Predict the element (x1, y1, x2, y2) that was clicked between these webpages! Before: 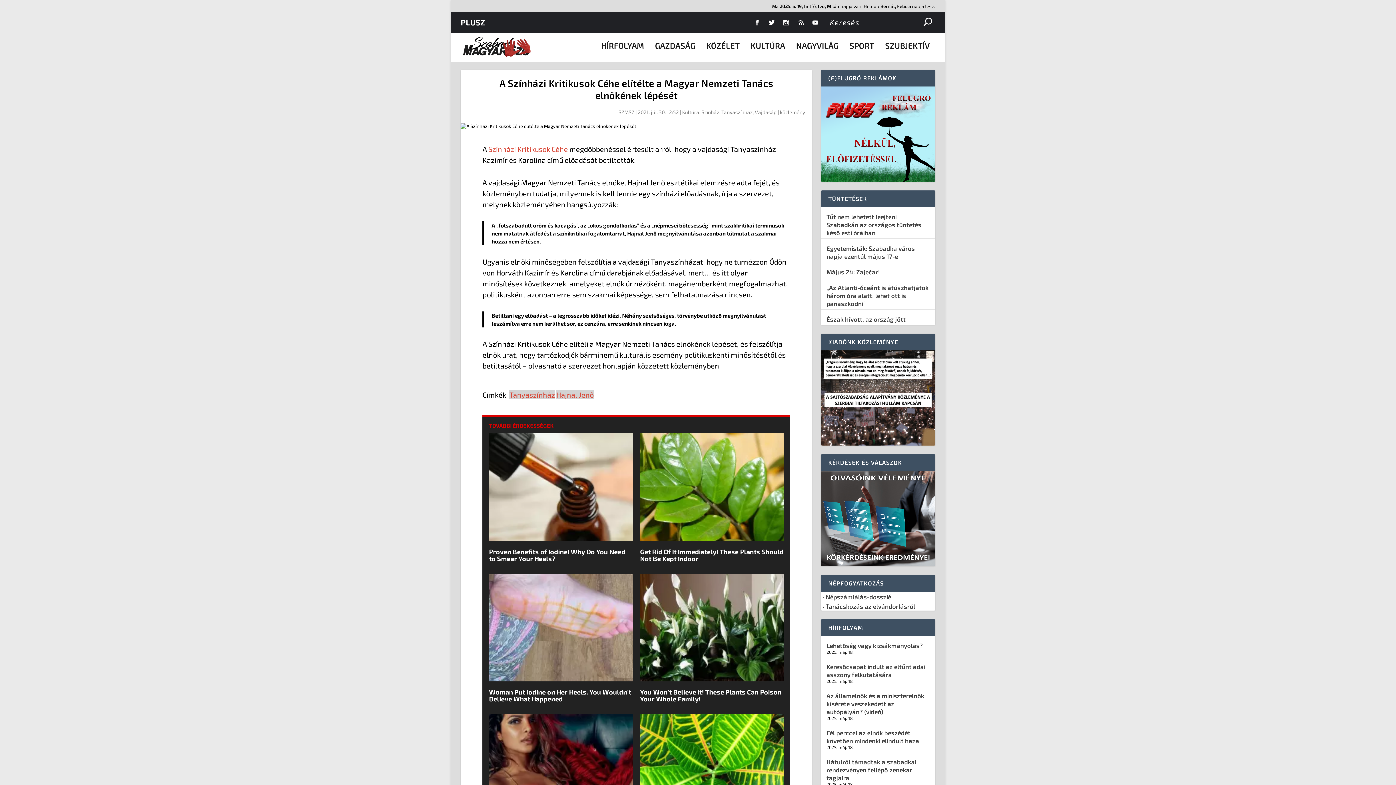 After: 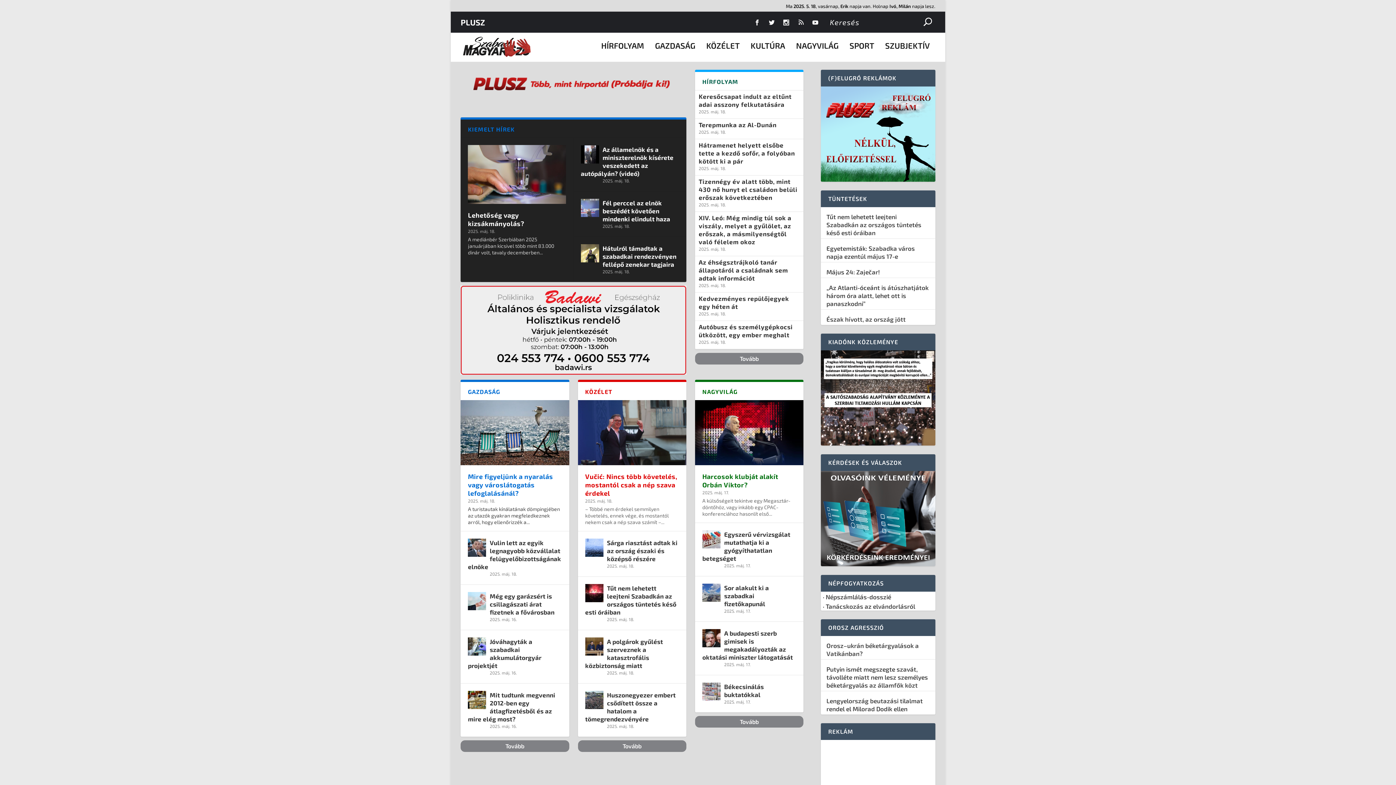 Action: bbox: (460, 35, 532, 58)